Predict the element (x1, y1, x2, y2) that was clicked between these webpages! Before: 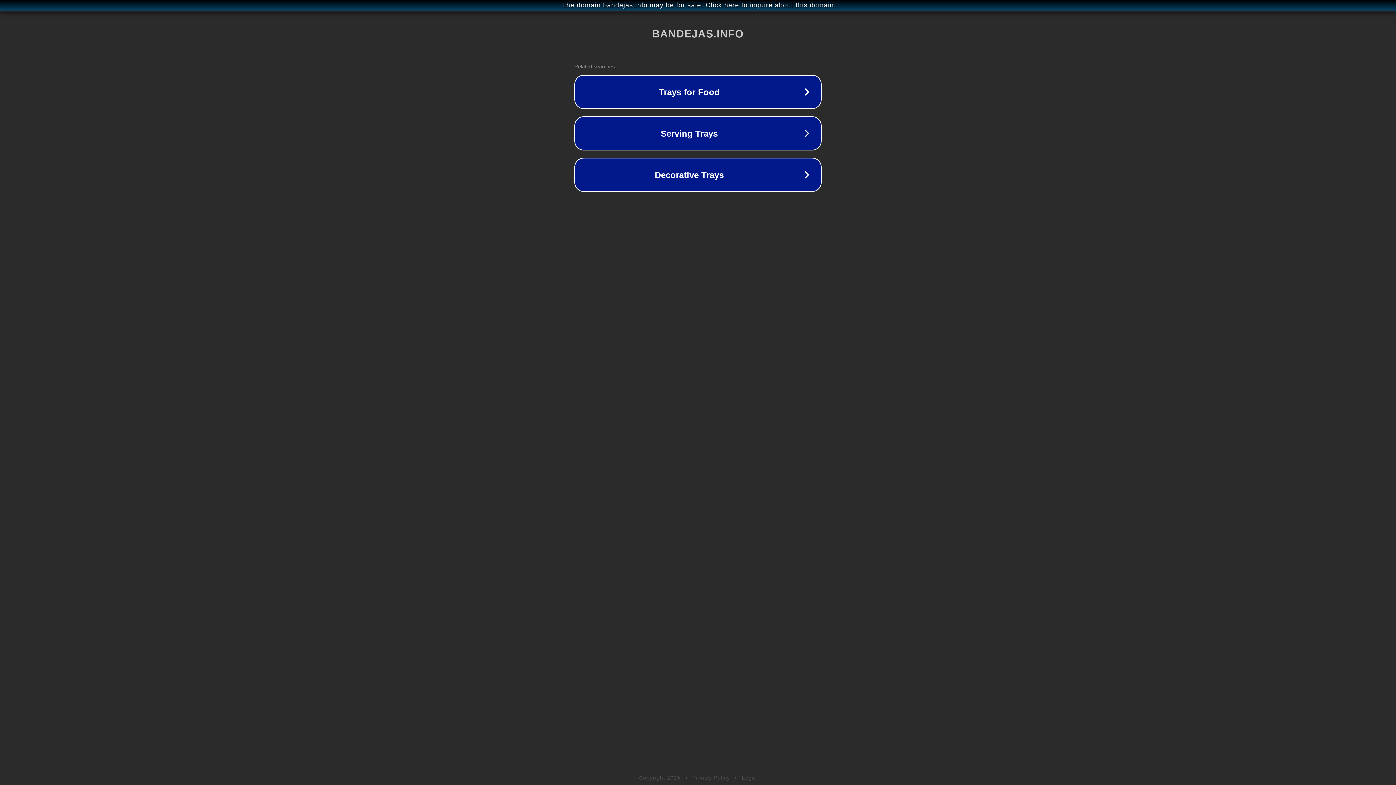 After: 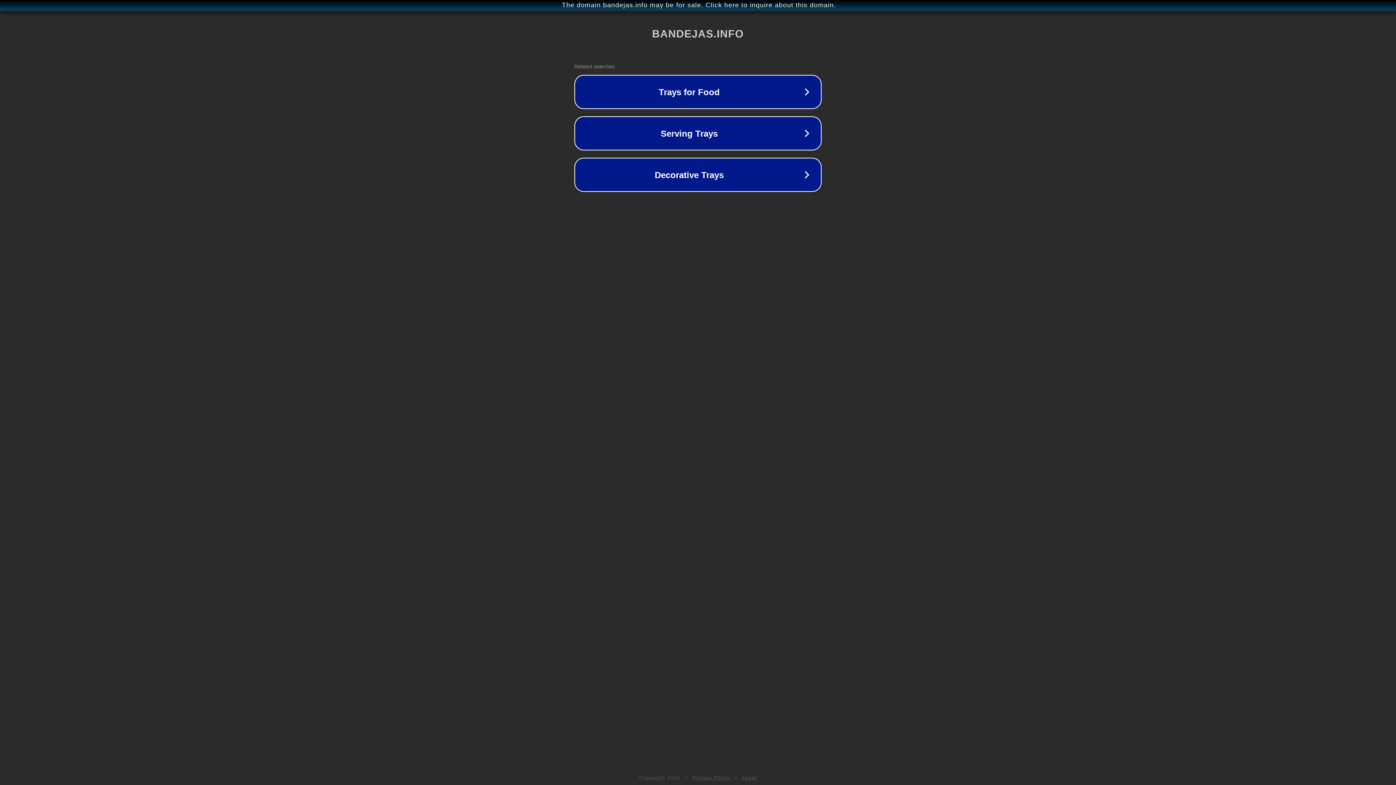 Action: bbox: (742, 775, 757, 781) label: Legal